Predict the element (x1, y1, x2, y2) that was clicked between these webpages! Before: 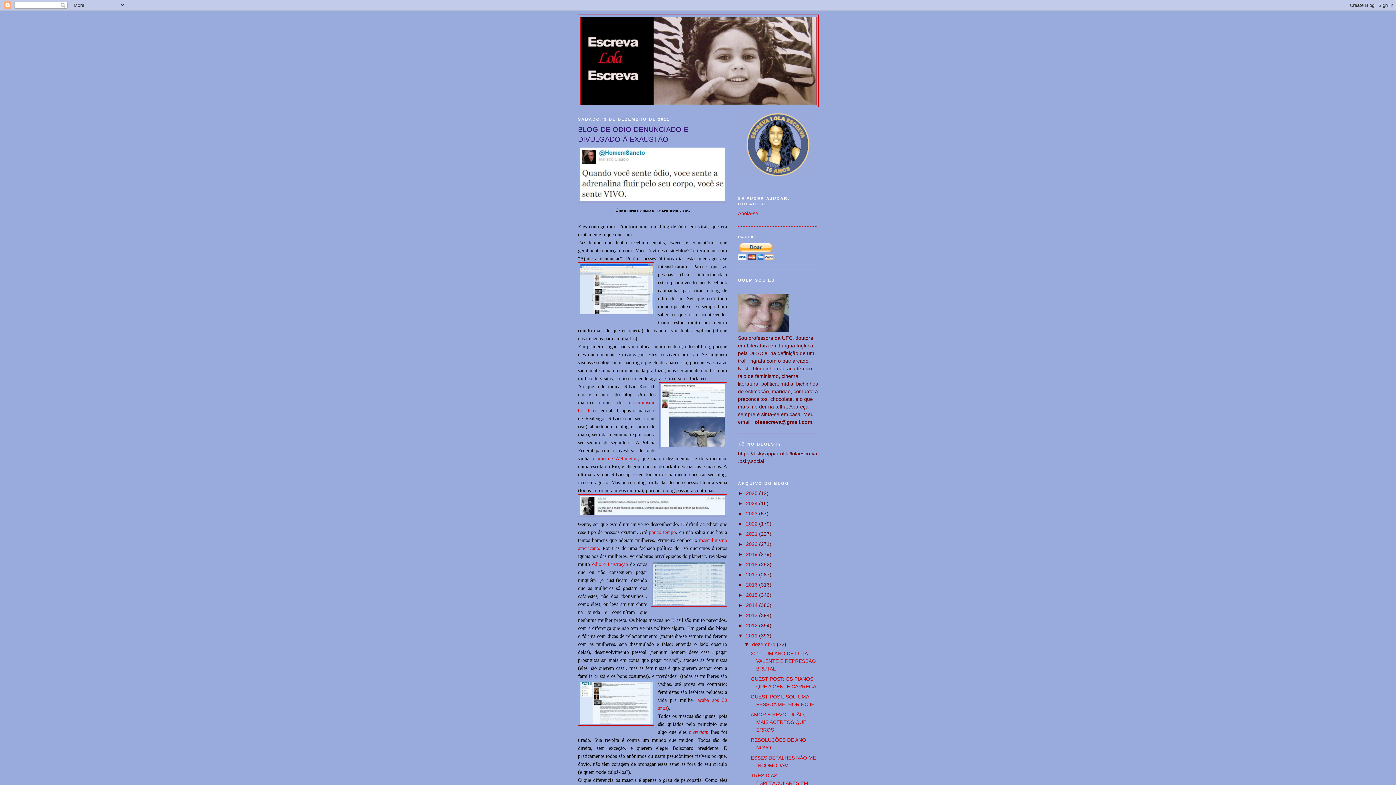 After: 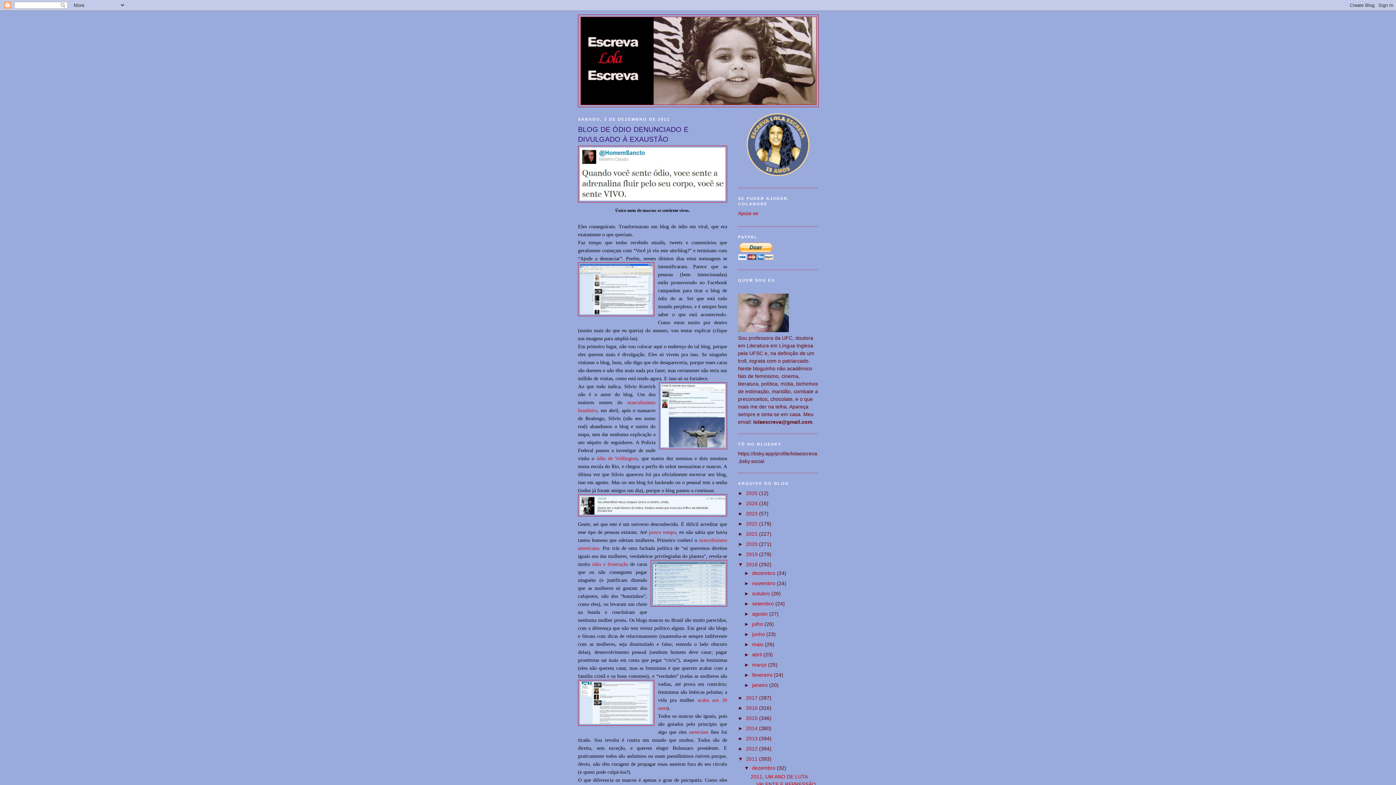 Action: bbox: (738, 561, 746, 567) label: ►  